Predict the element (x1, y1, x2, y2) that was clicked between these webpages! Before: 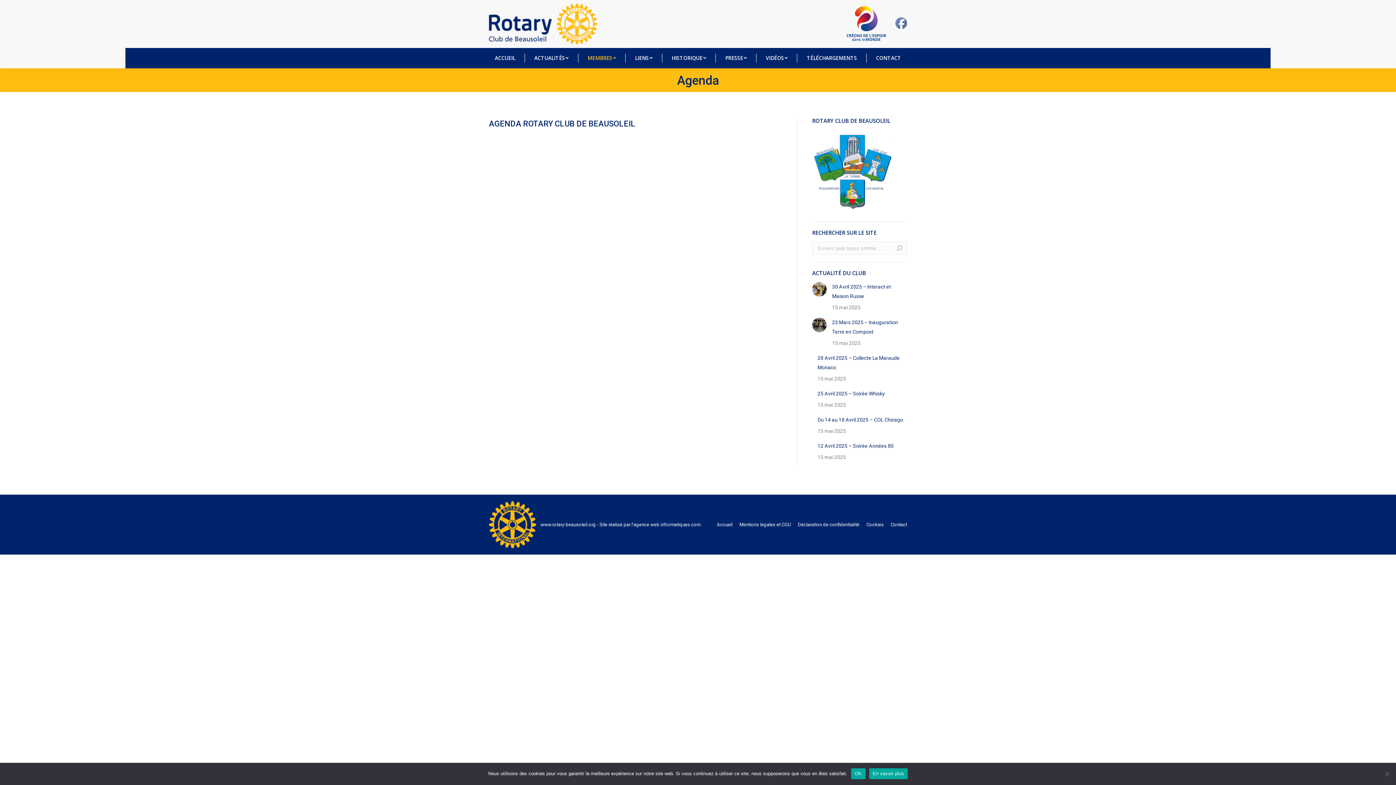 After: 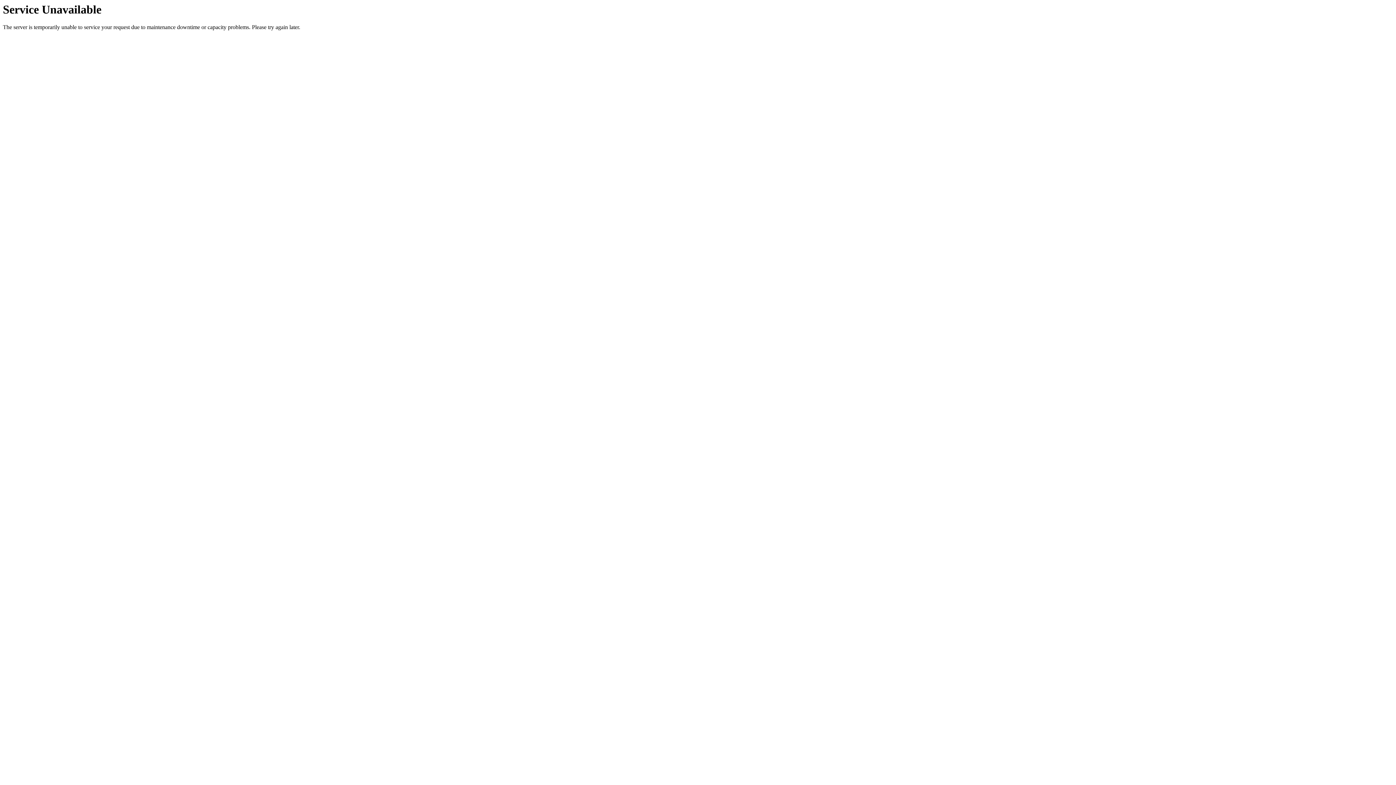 Action: bbox: (817, 353, 907, 372) label: 28 Avril 2025 – Collecte La Maraude Monaco